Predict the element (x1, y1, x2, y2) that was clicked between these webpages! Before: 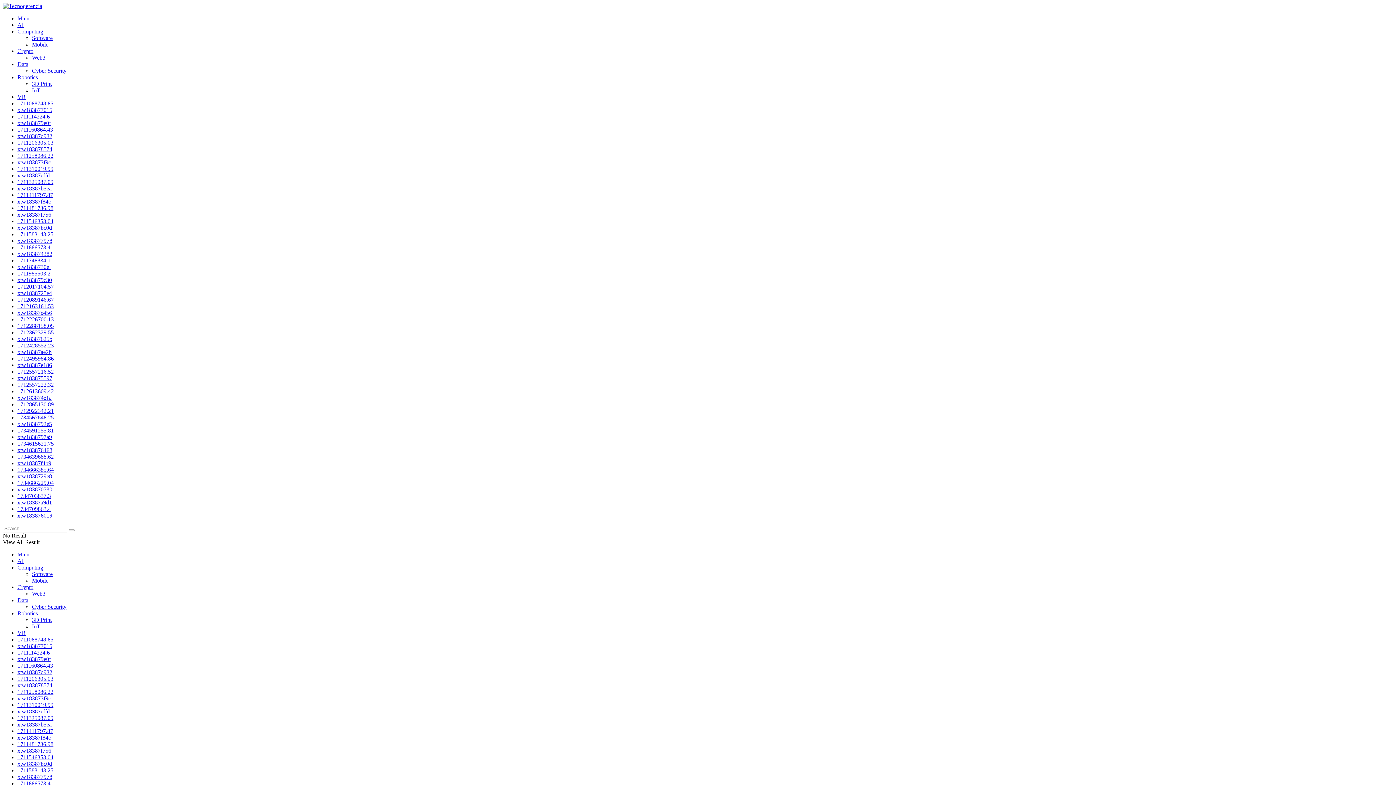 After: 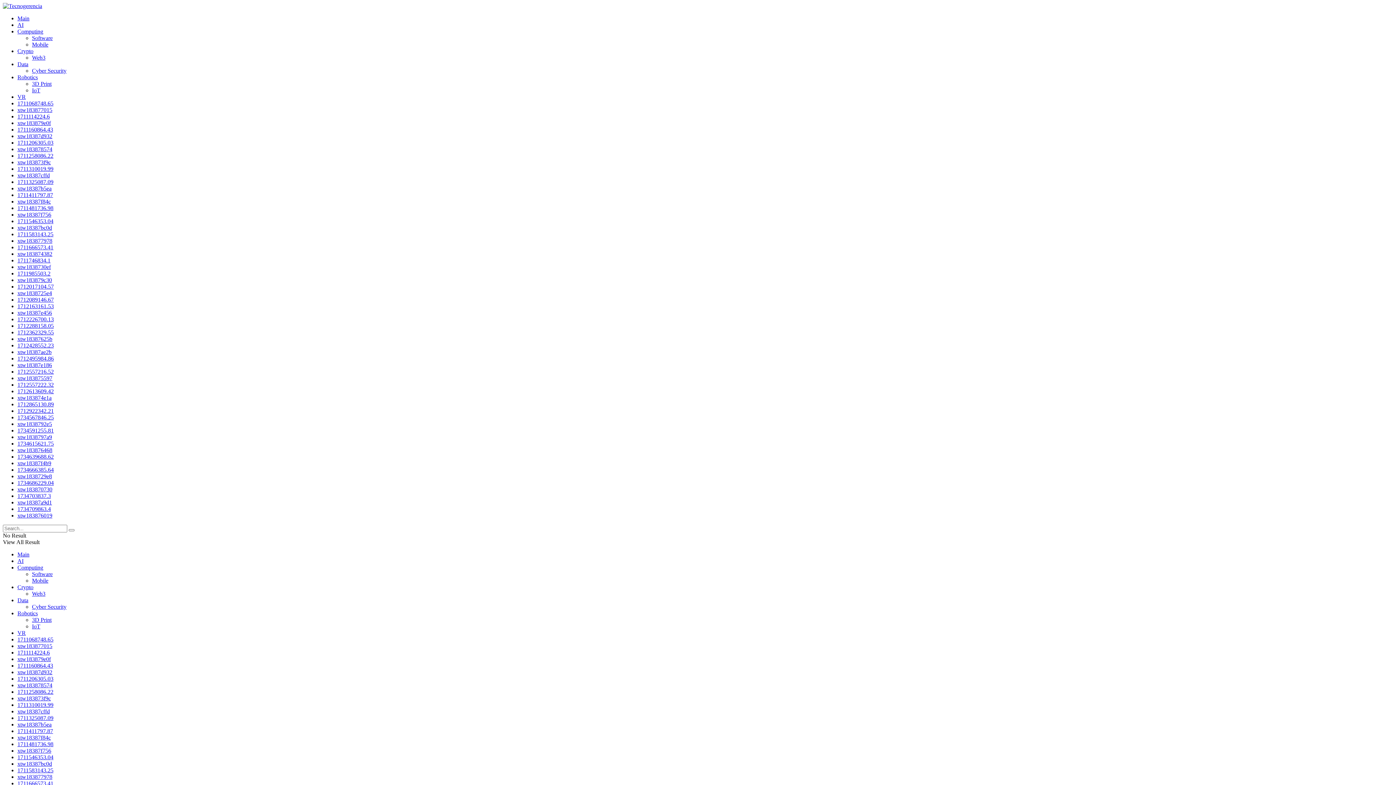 Action: label: Web3 bbox: (32, 590, 45, 597)